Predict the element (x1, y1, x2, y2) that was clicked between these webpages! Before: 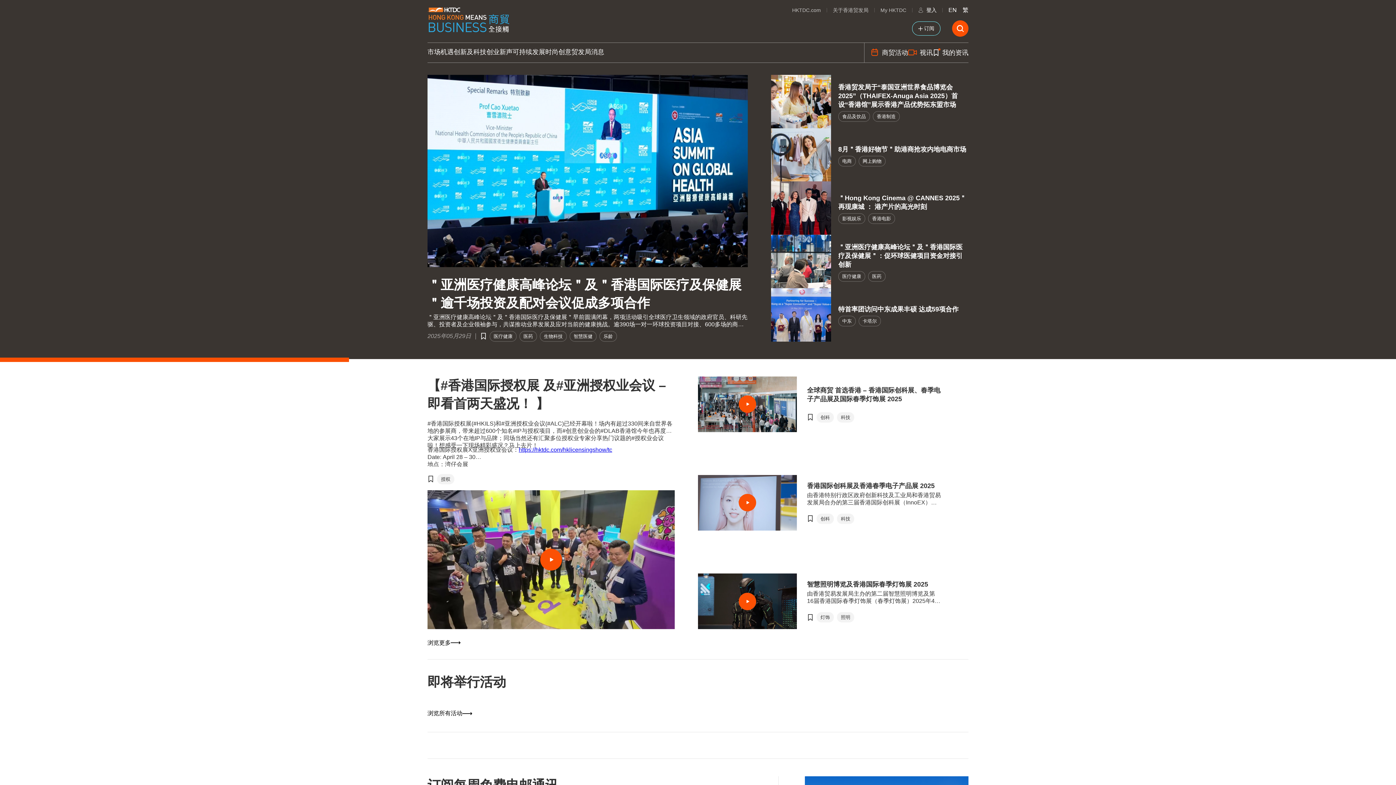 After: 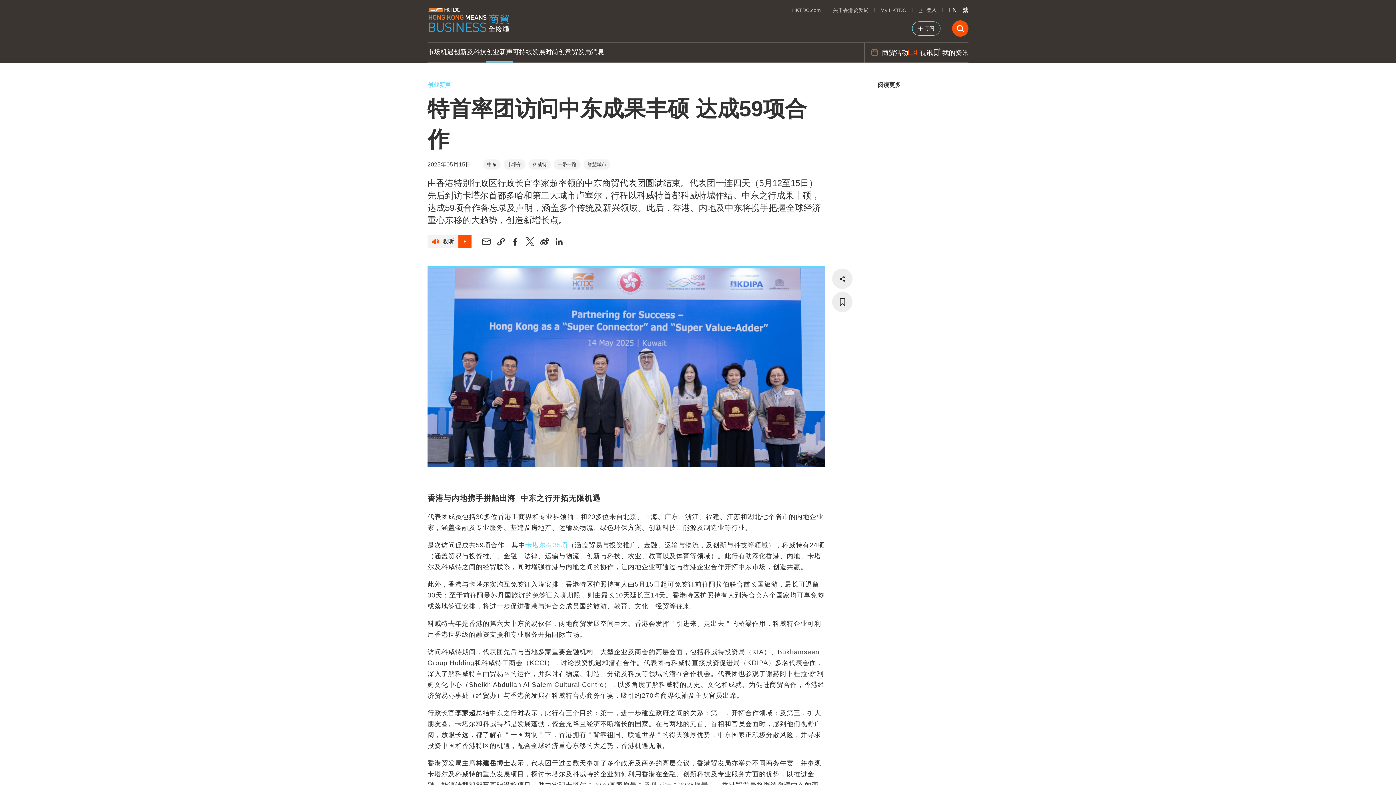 Action: bbox: (771, 288, 831, 341)